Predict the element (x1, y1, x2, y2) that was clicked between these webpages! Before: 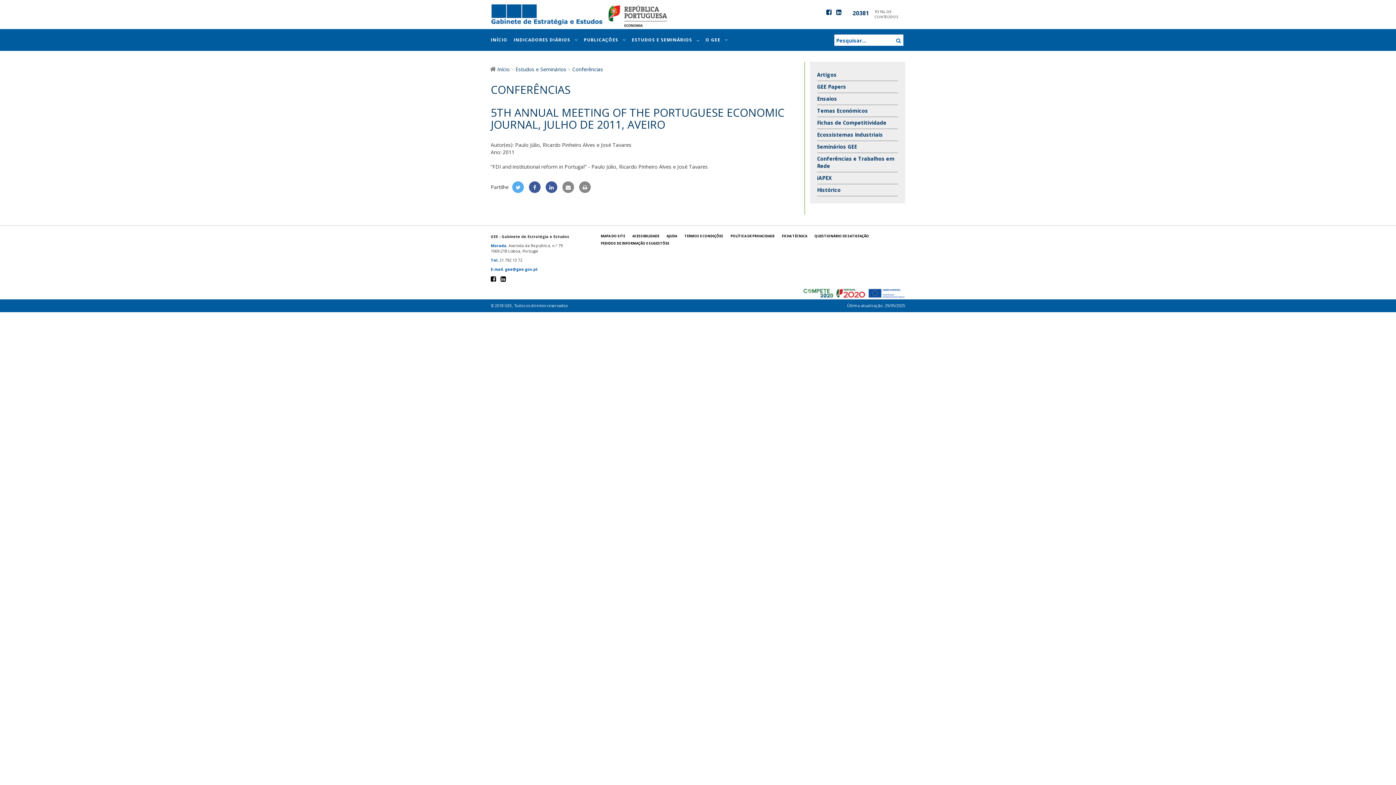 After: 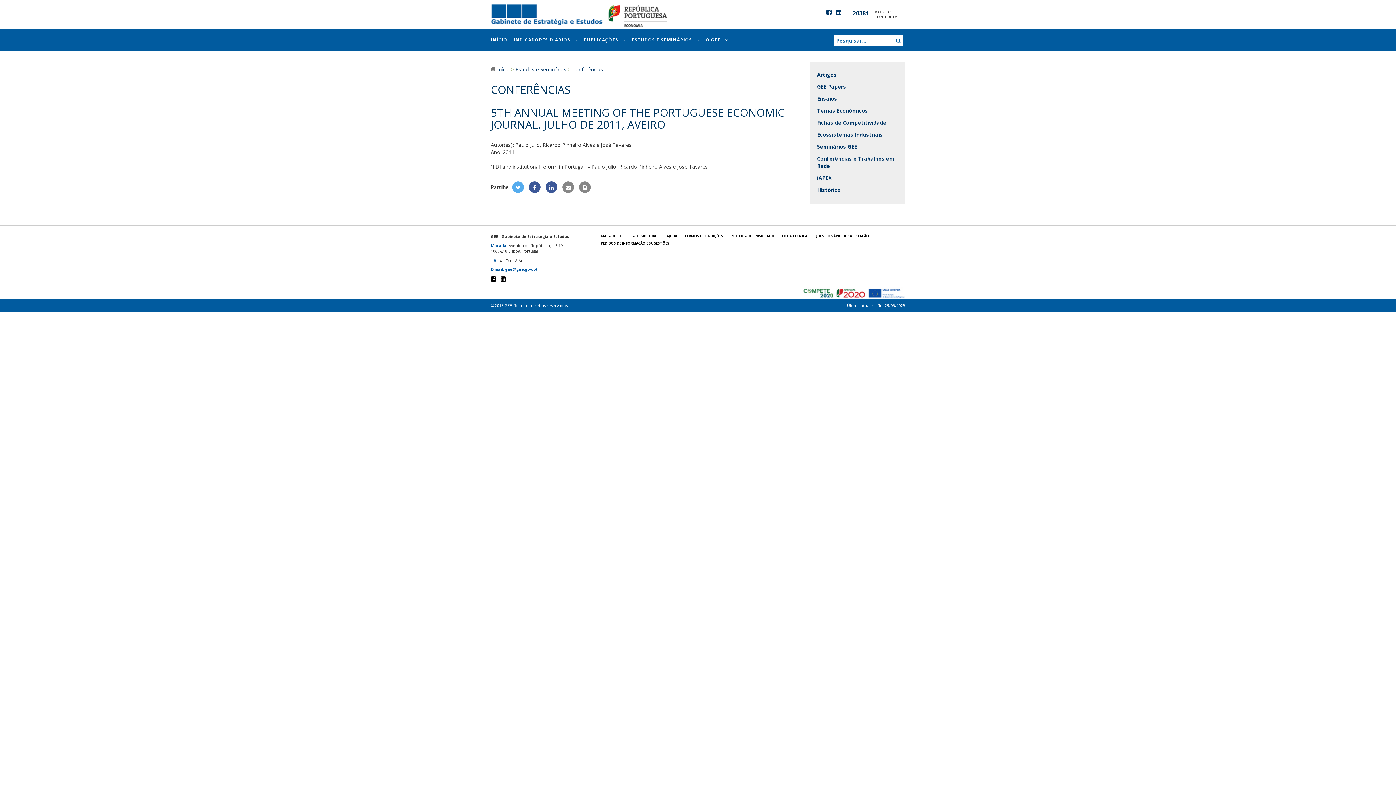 Action: bbox: (545, 181, 557, 193)